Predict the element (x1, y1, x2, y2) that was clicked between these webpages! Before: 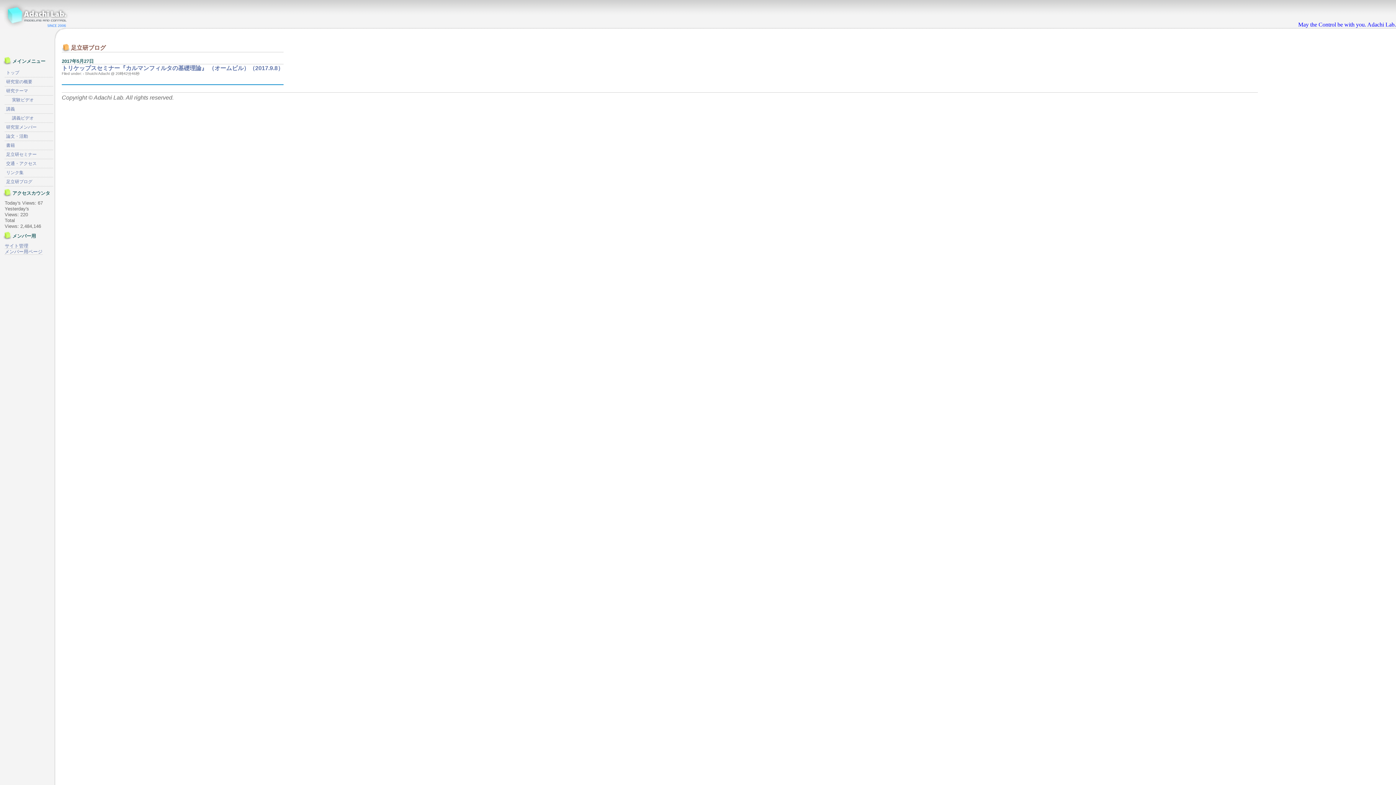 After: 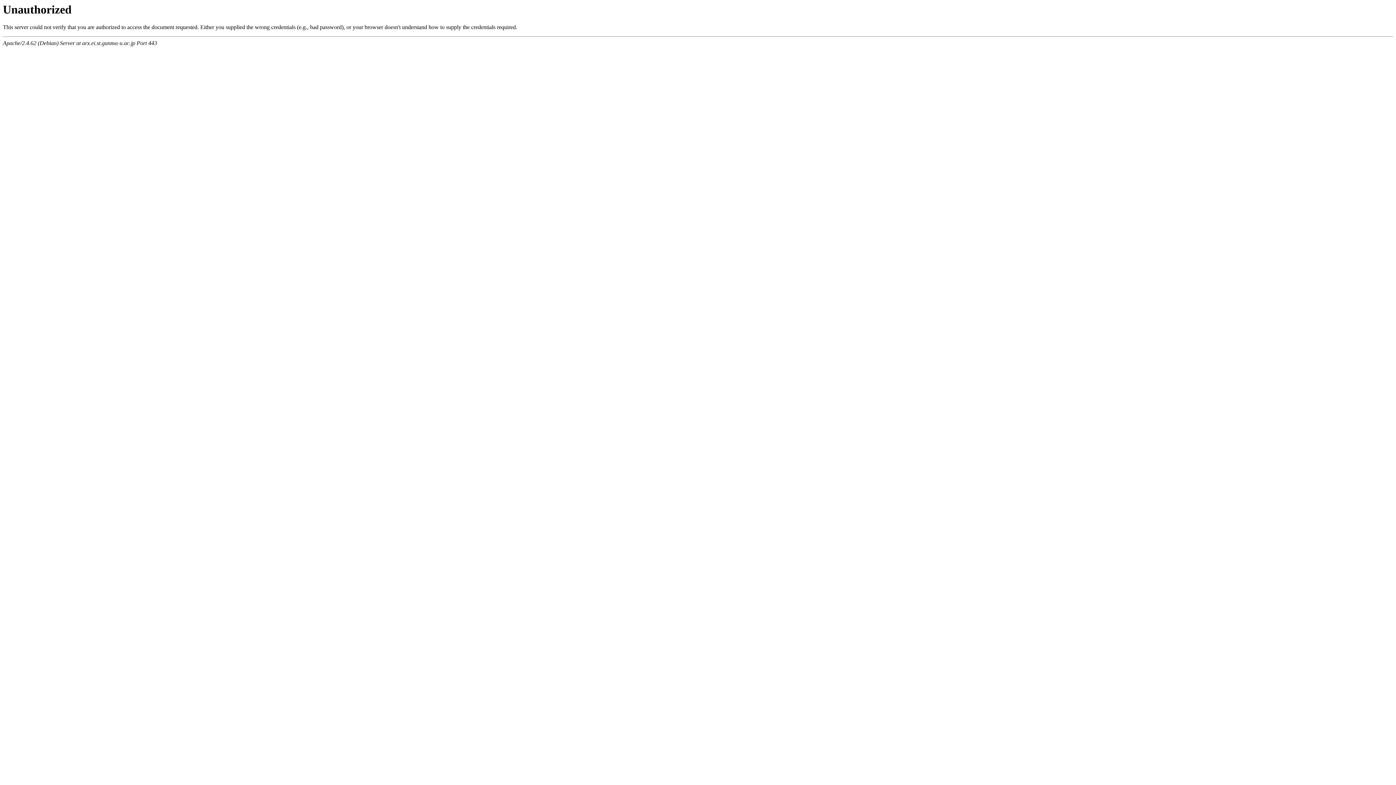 Action: label: メンバー用ページ bbox: (4, 249, 42, 254)